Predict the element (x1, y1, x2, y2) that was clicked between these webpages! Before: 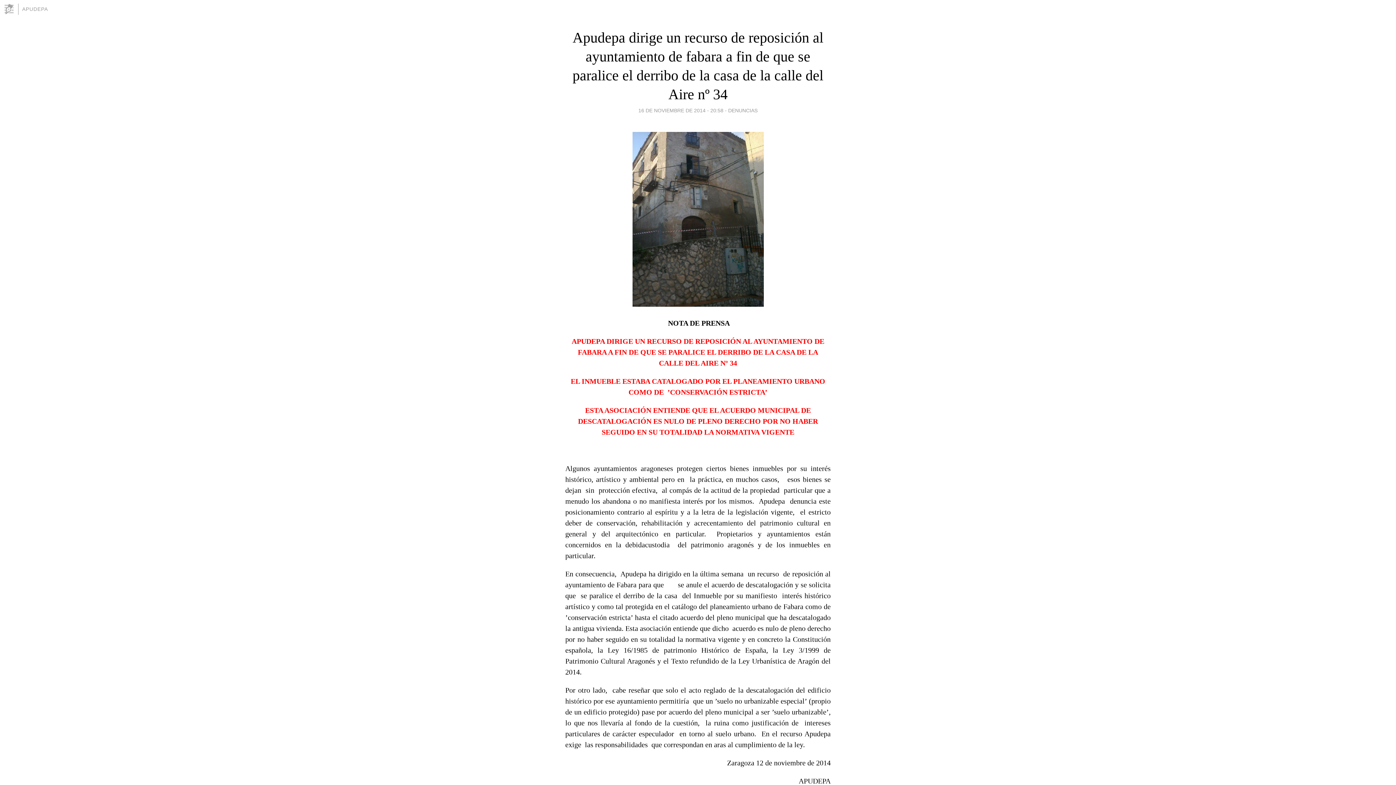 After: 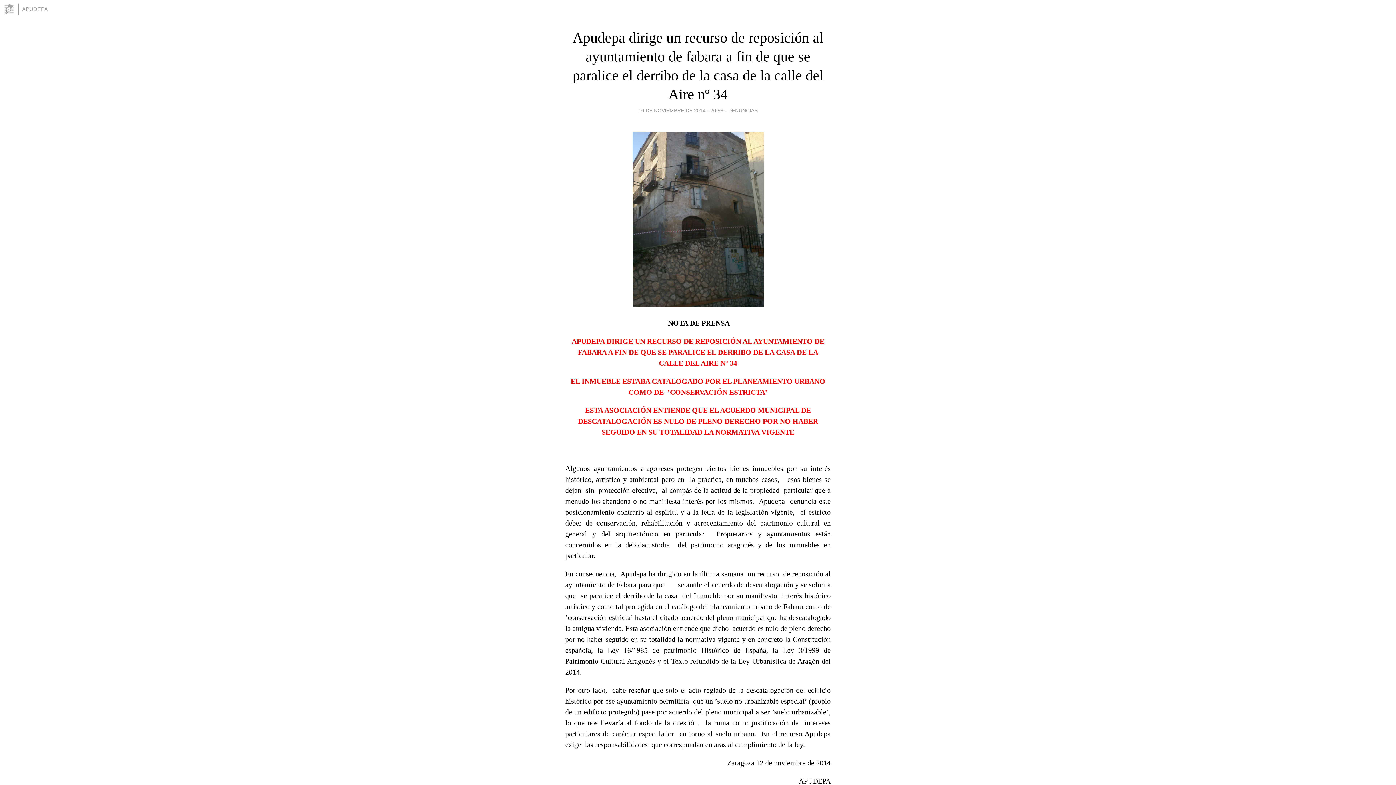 Action: label: 16 DE NOVIEMBRE DE 2014 - 20:58 bbox: (638, 105, 723, 115)